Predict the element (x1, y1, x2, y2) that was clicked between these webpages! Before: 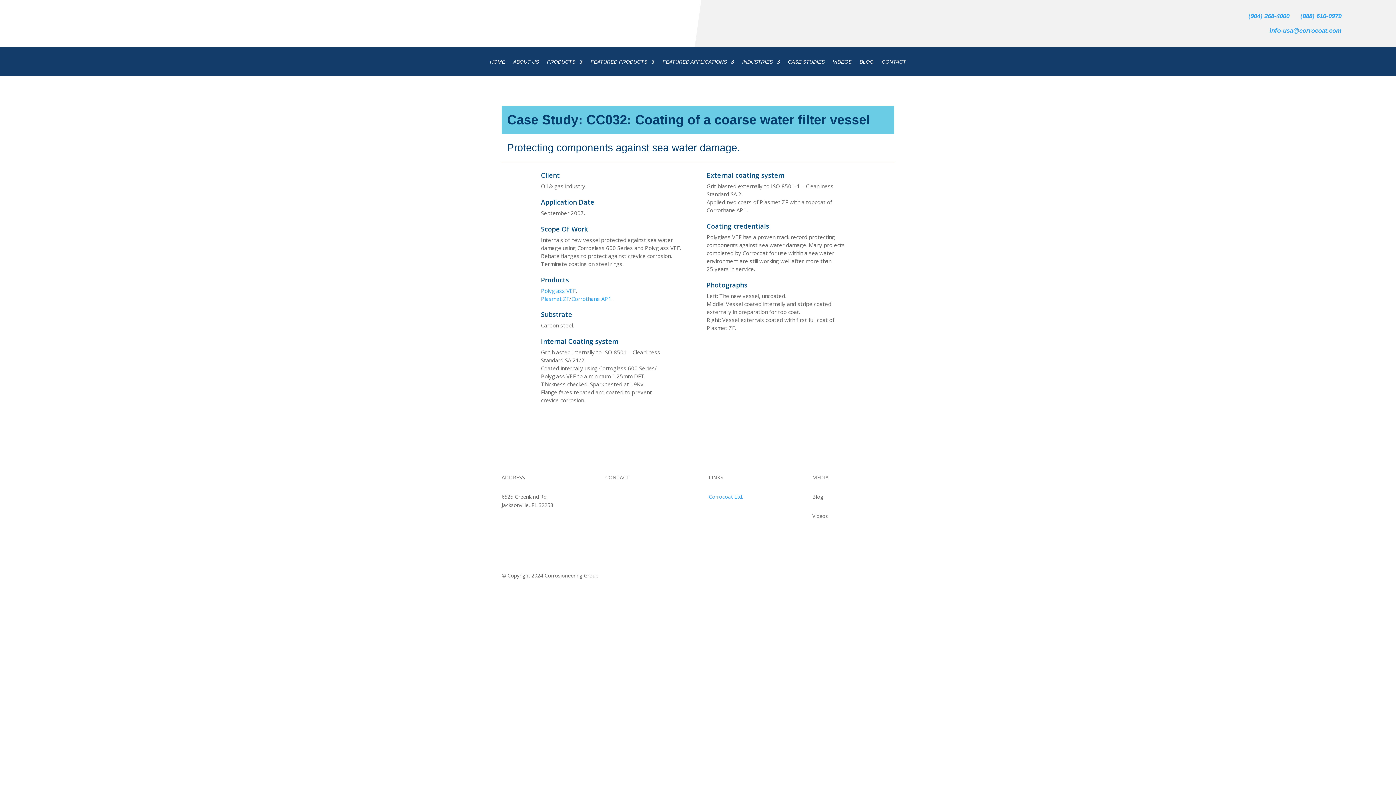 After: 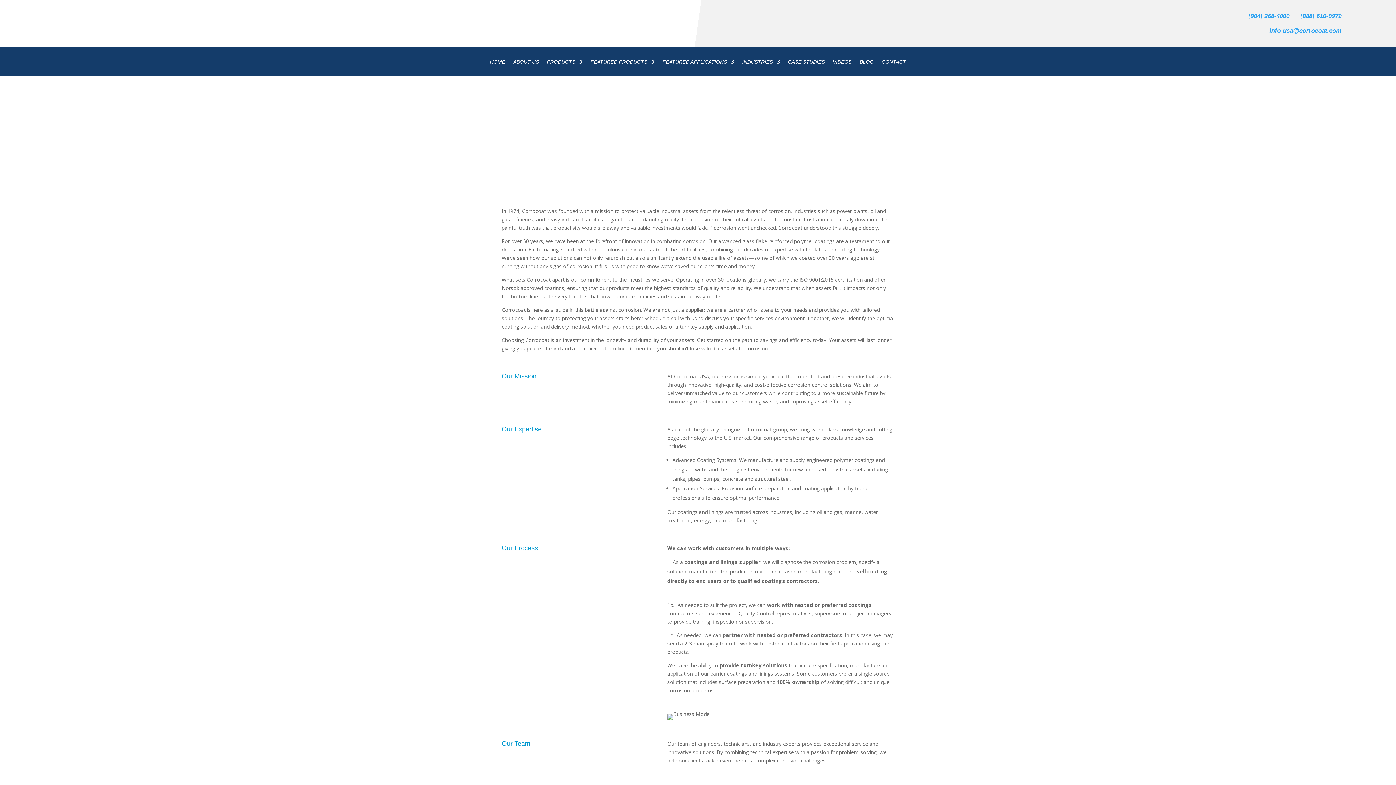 Action: bbox: (513, 59, 539, 67) label: ABOUT US